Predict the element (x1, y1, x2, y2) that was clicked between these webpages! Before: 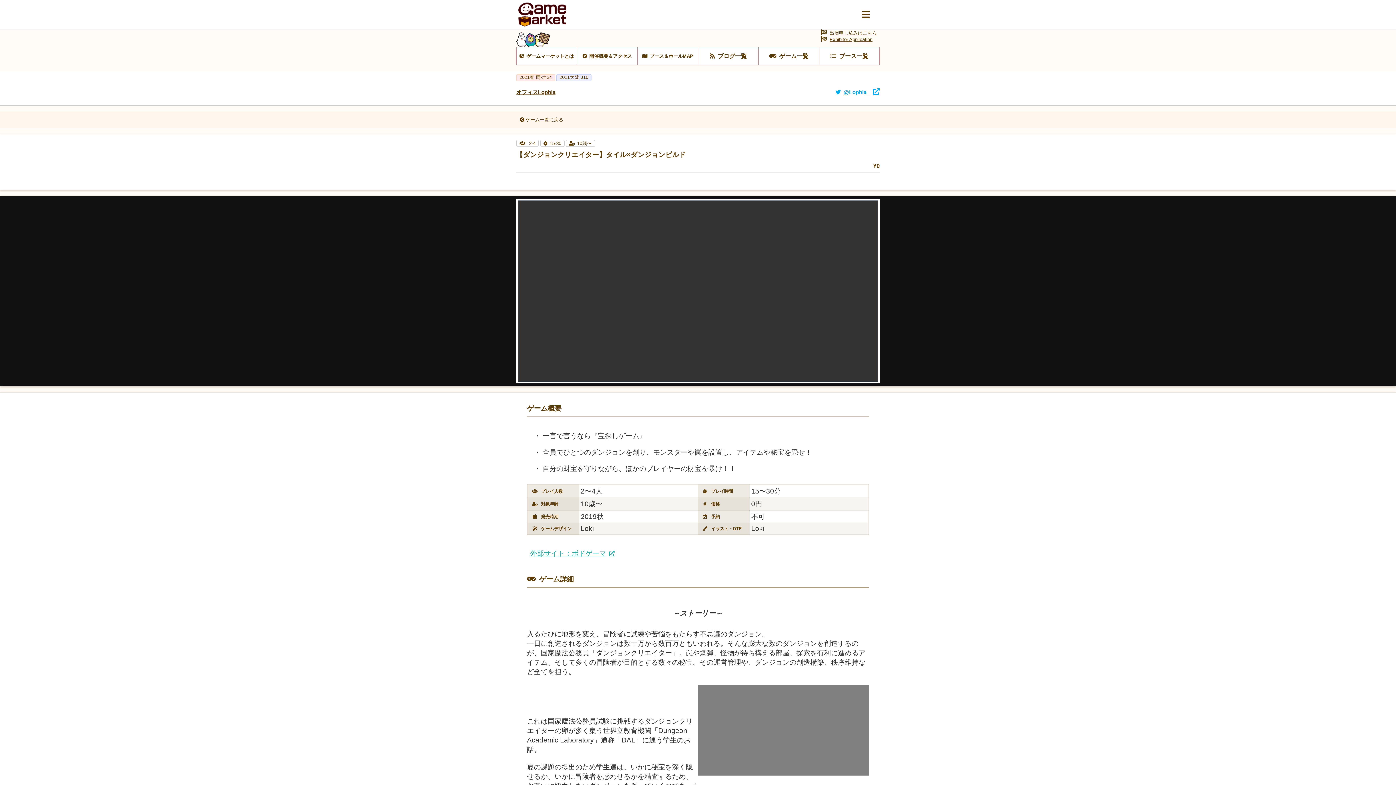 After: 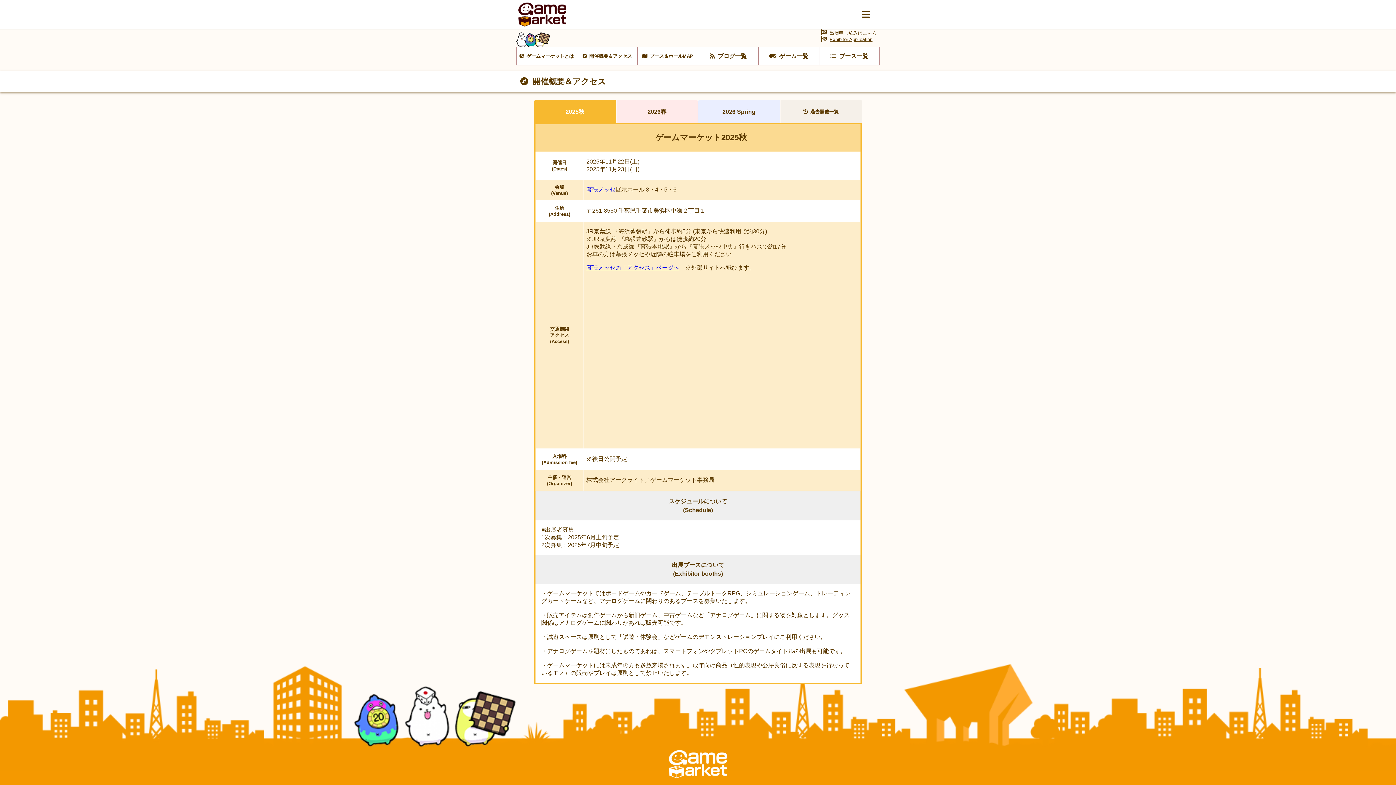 Action: label: 開催概要＆アクセス bbox: (577, 47, 637, 64)